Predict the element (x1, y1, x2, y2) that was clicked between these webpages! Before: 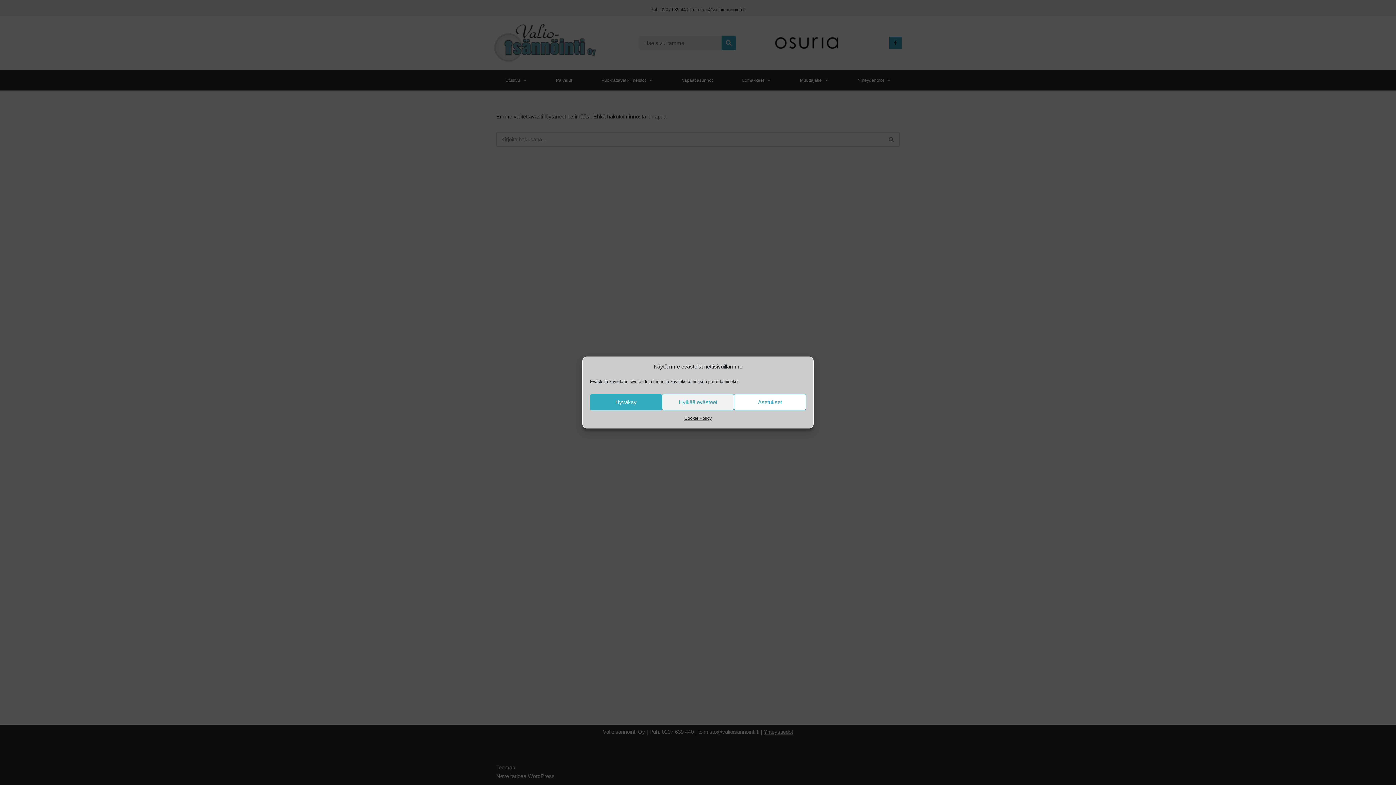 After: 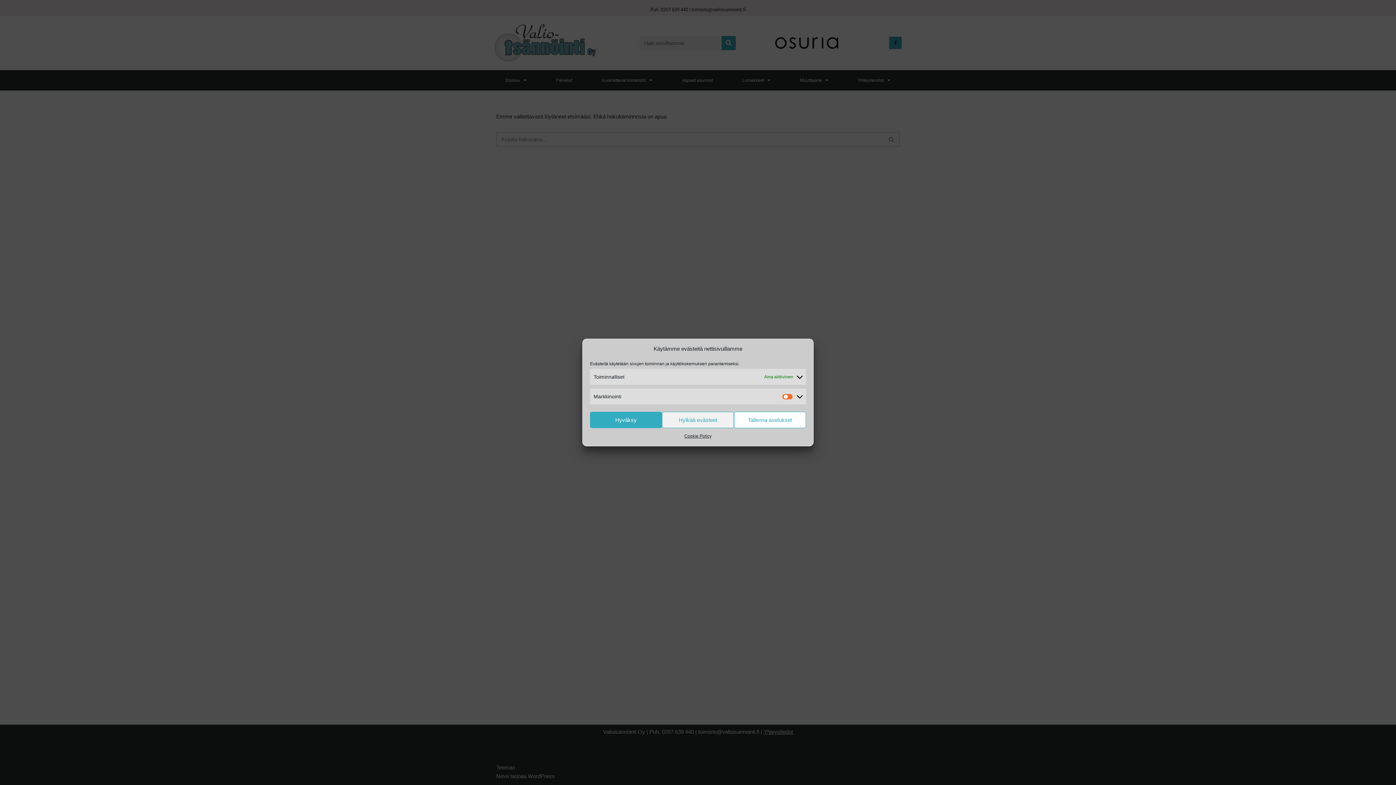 Action: label: Asetukset bbox: (734, 394, 806, 410)